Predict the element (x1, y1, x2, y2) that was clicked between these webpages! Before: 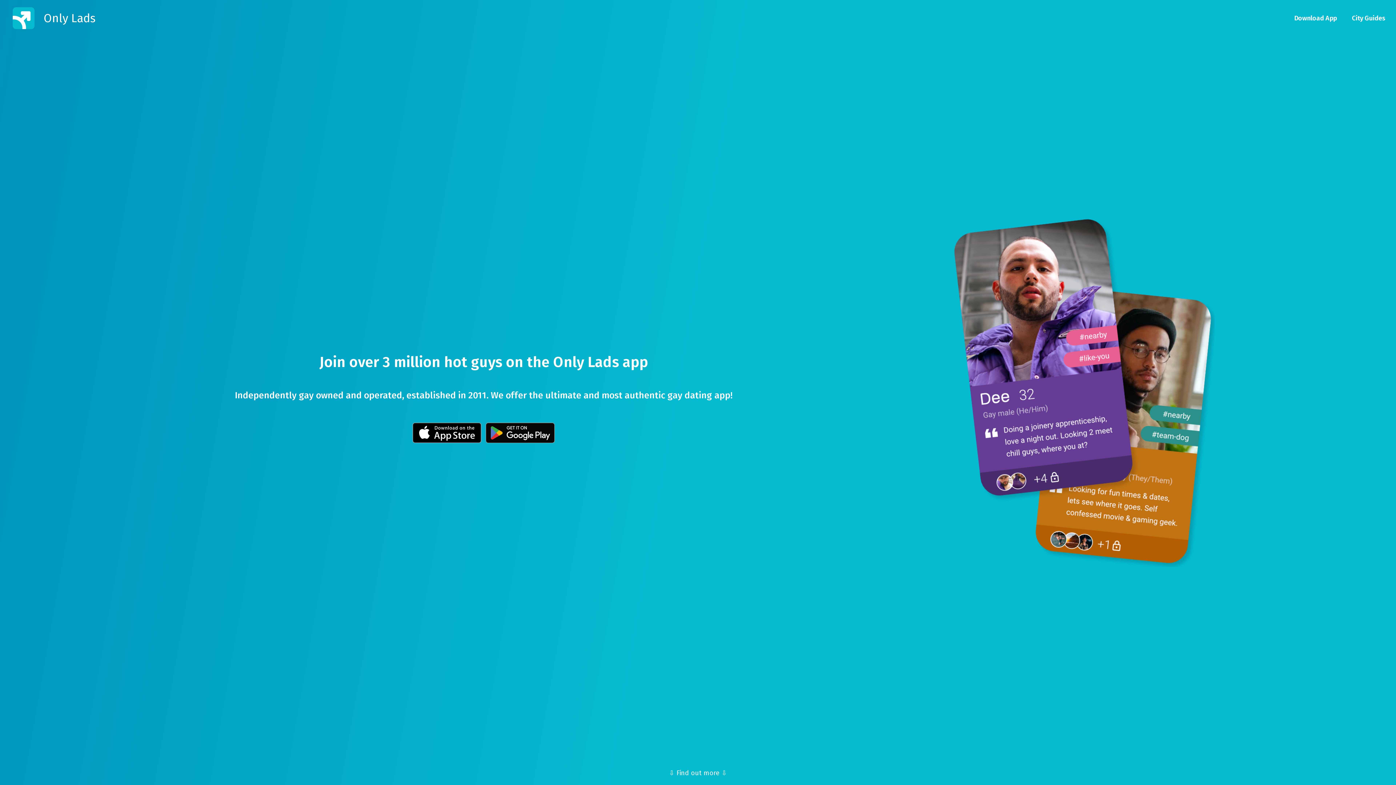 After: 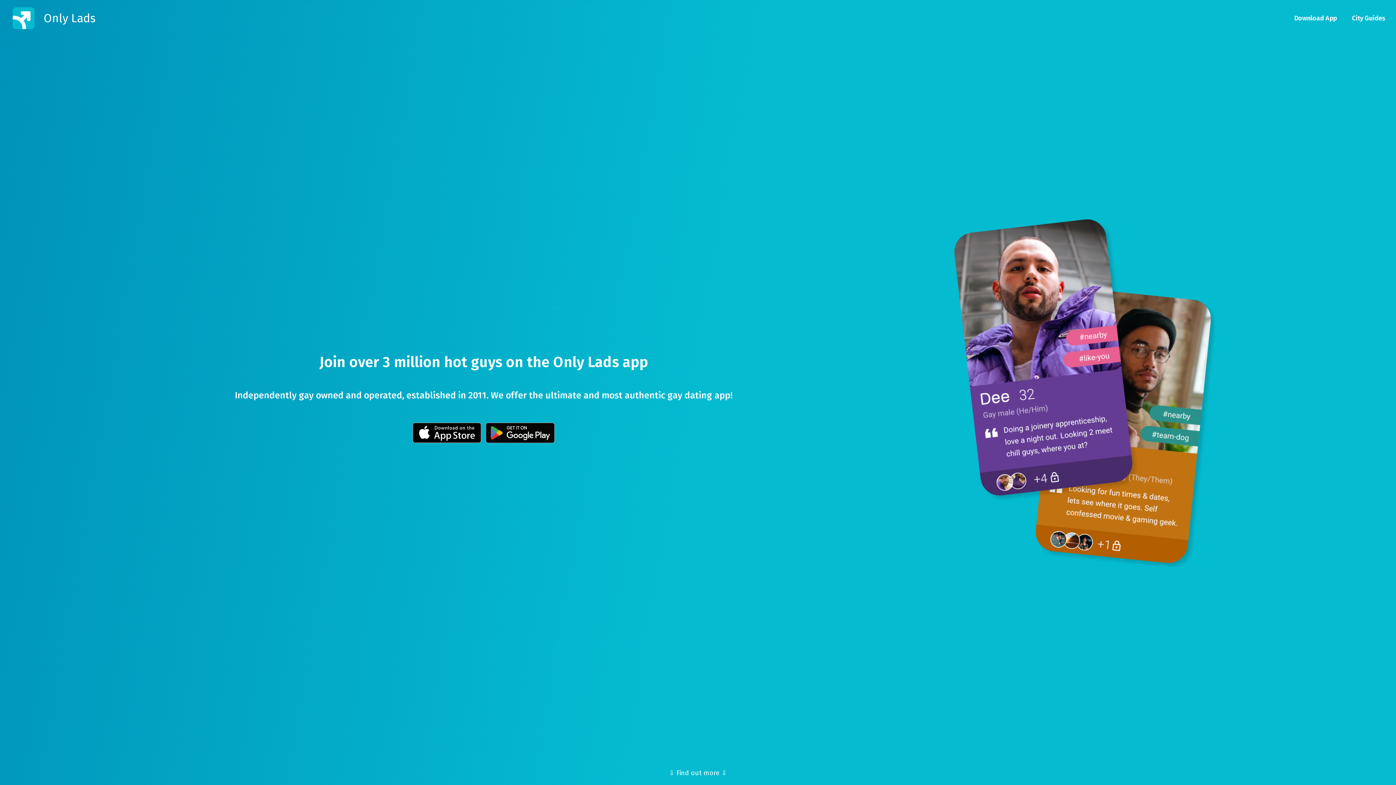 Action: bbox: (3, 7, 95, 29) label: Only Lads